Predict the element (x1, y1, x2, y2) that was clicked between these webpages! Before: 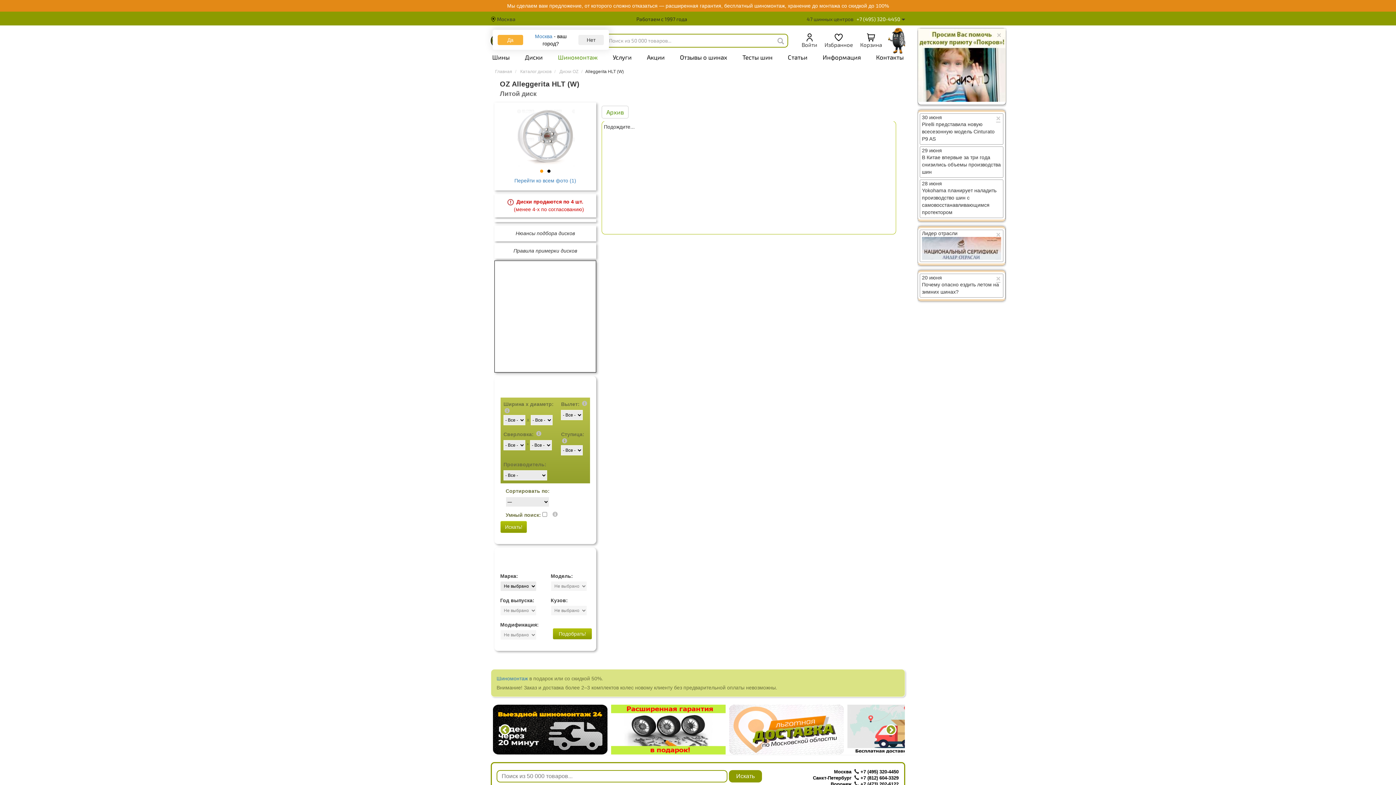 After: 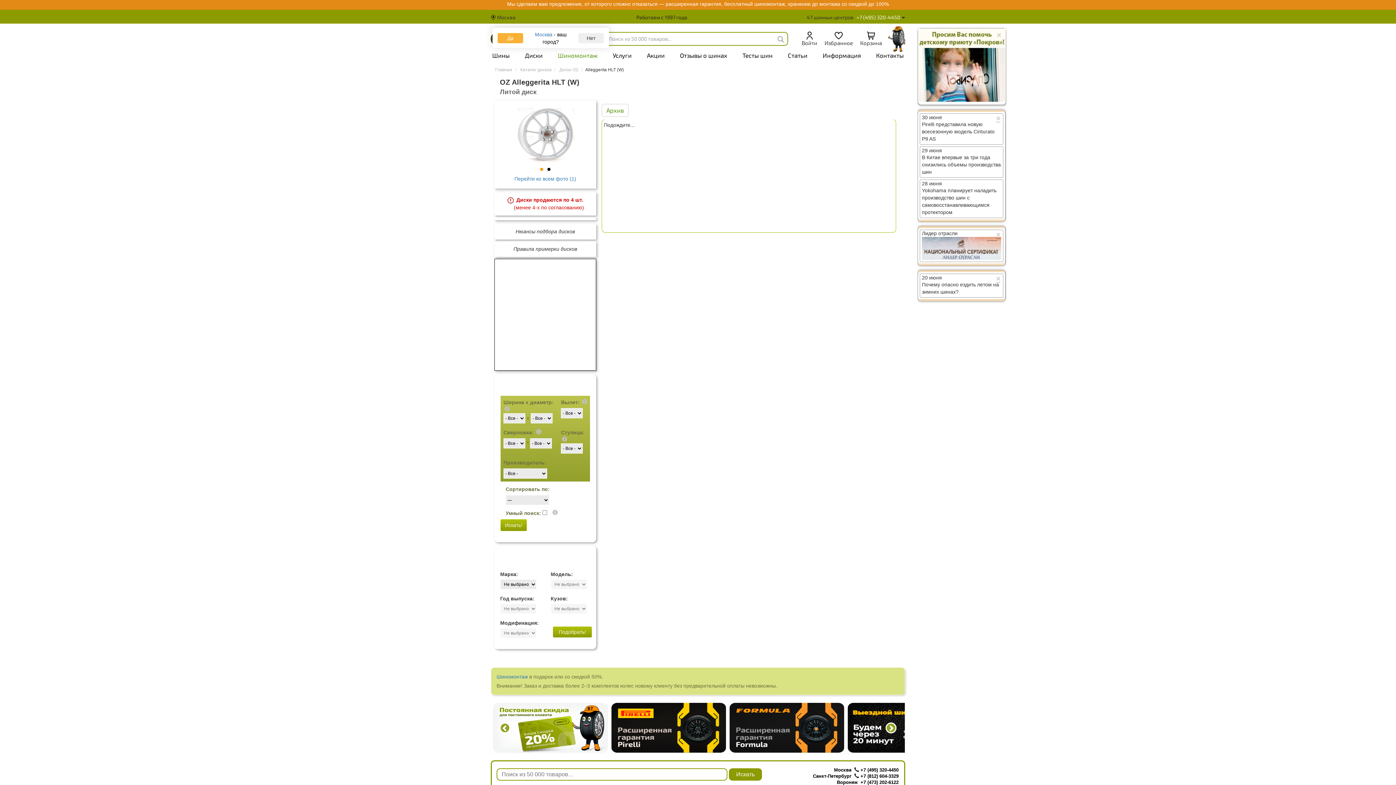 Action: label: +7 (473) 202-6122 bbox: (860, 781, 898, 787)